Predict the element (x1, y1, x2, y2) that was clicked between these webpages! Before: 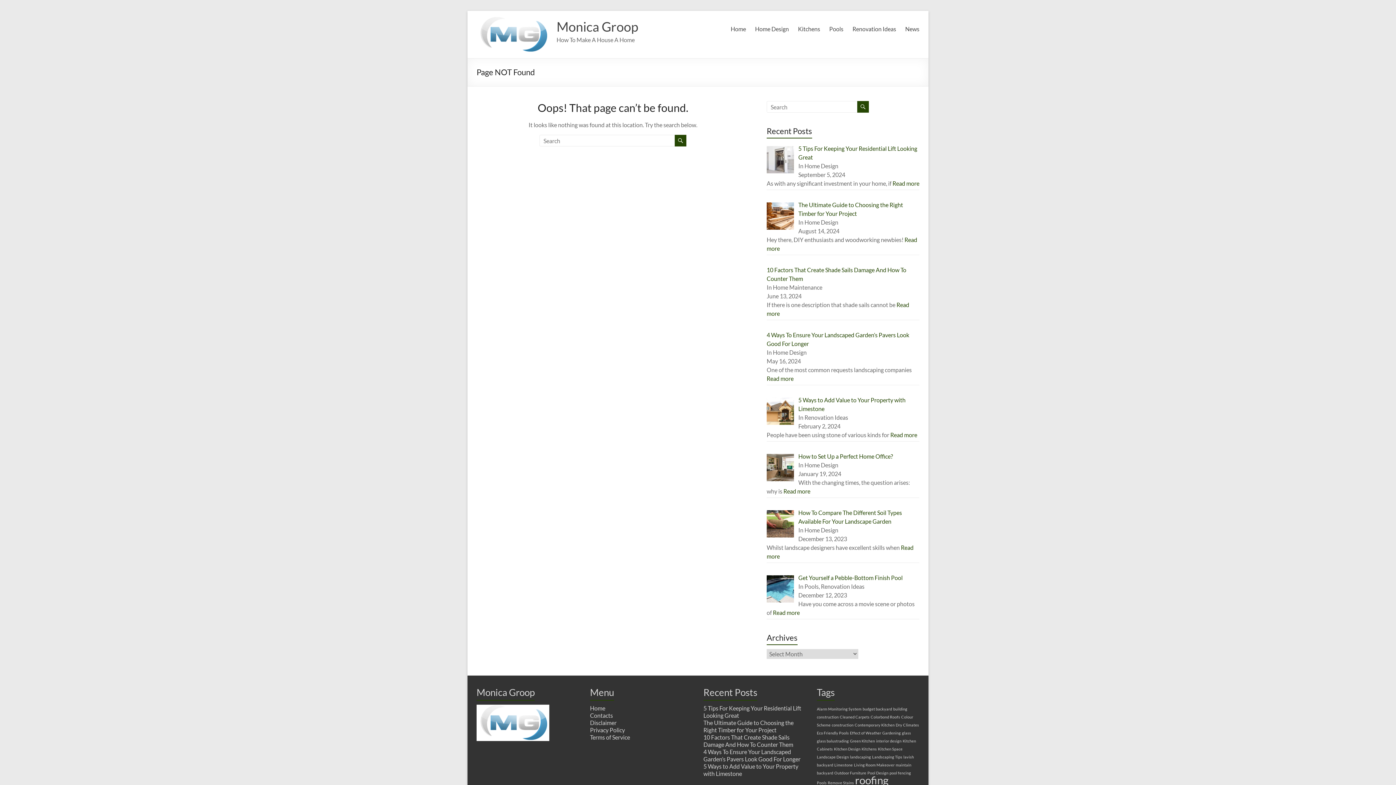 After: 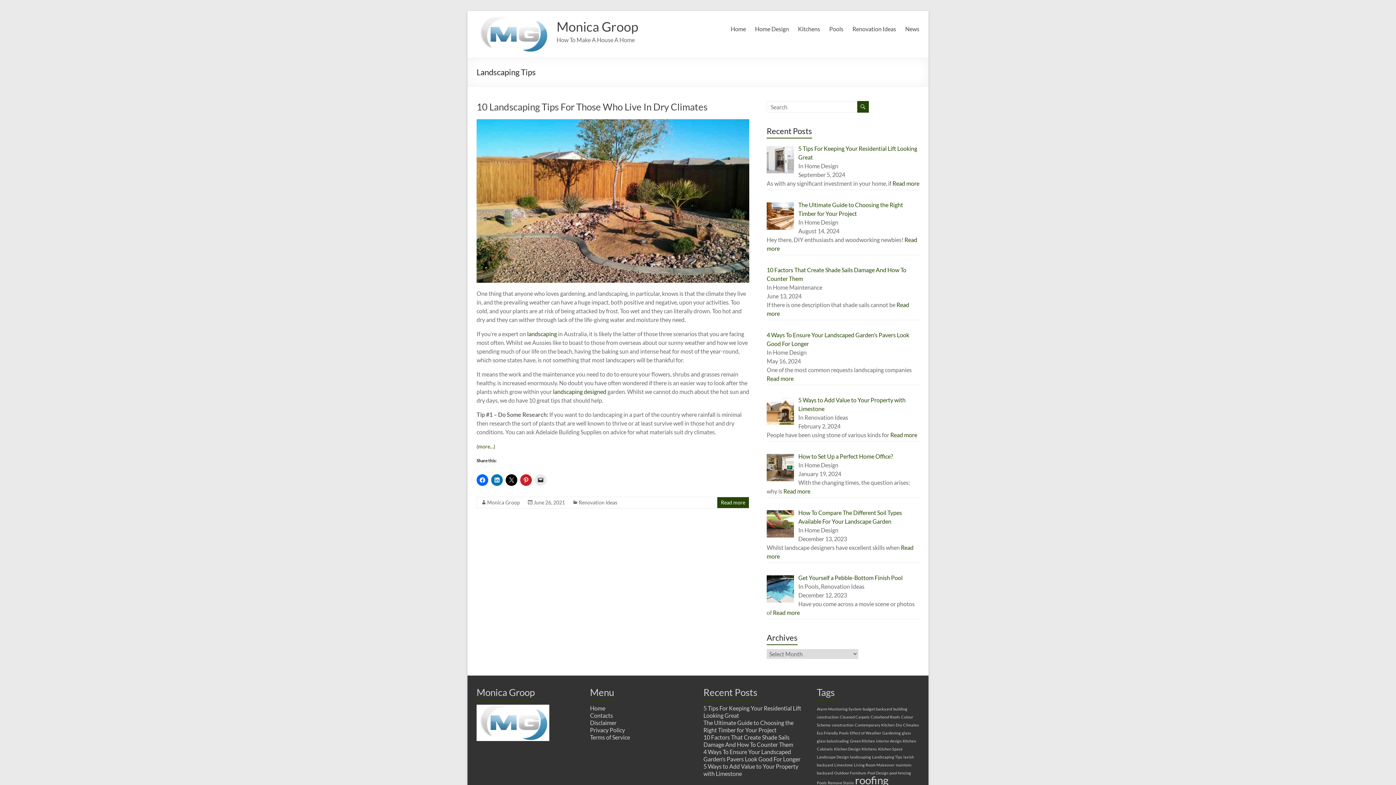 Action: label: Landscaping Tips (1 item) bbox: (872, 754, 902, 759)